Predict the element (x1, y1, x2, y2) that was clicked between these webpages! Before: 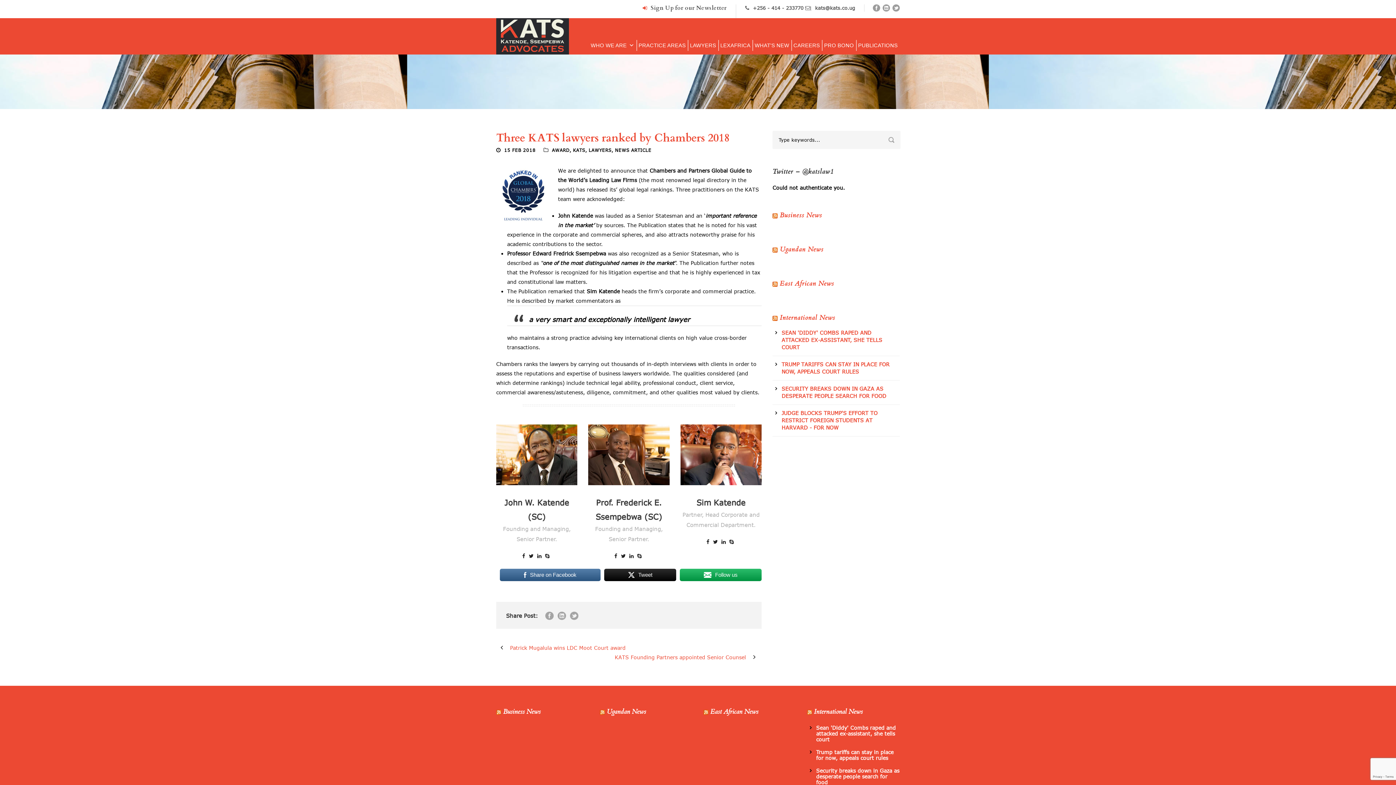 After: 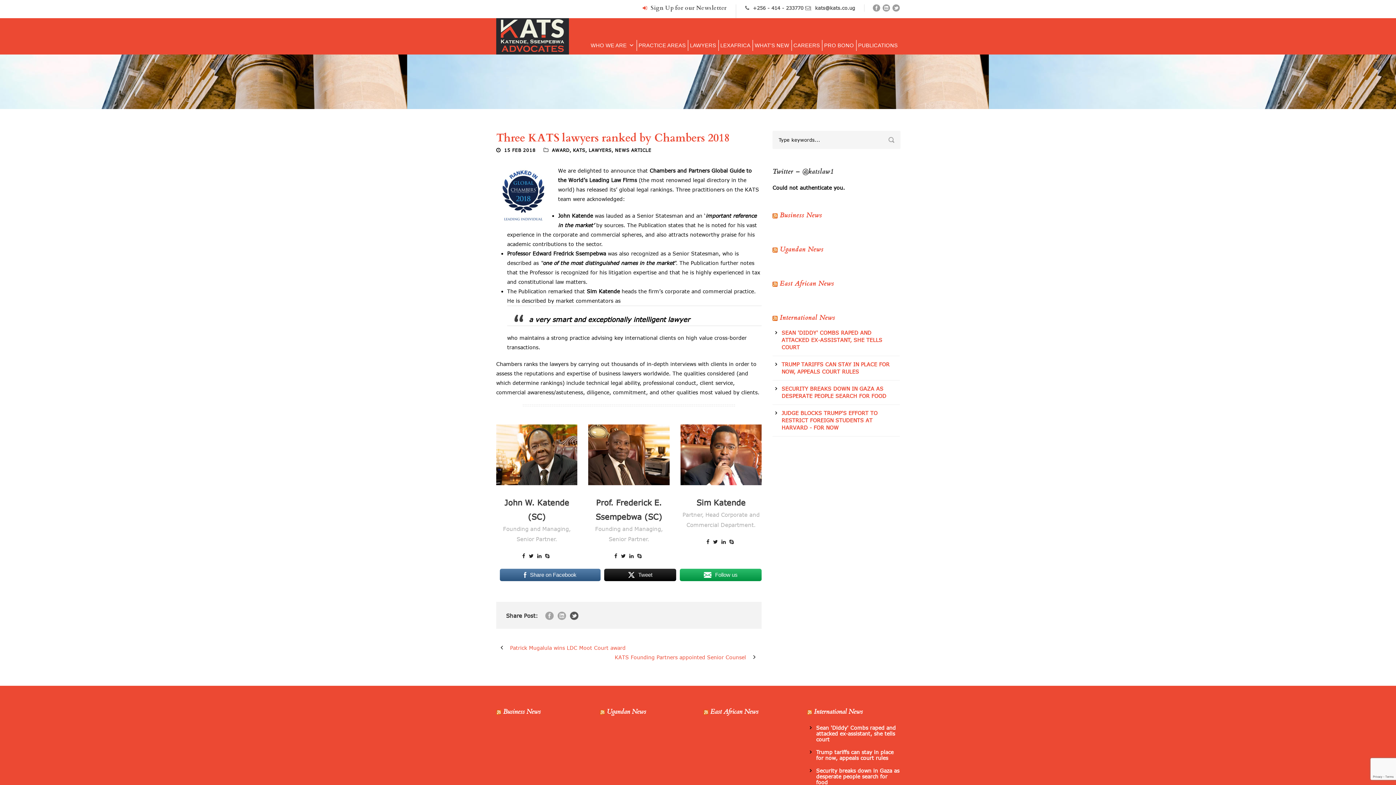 Action: bbox: (570, 612, 578, 620)